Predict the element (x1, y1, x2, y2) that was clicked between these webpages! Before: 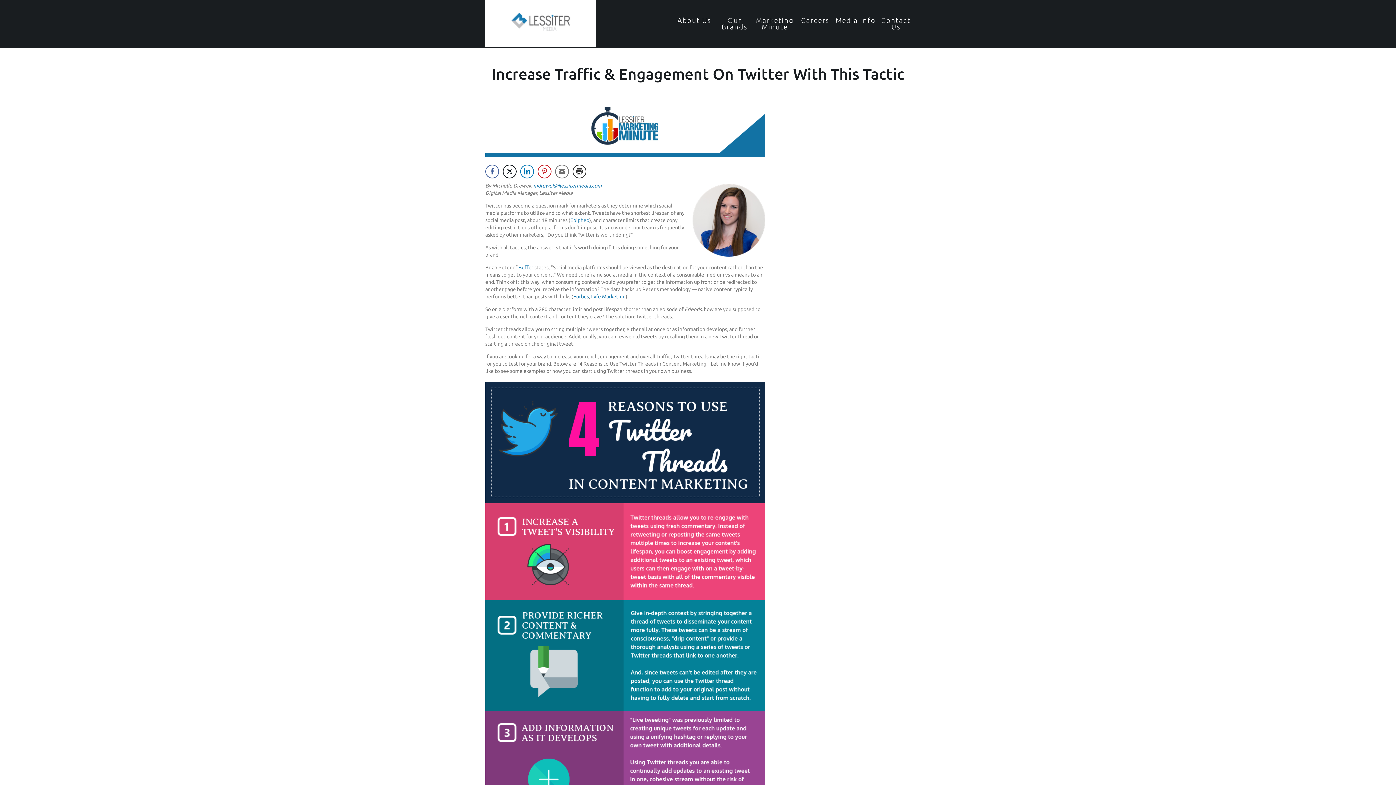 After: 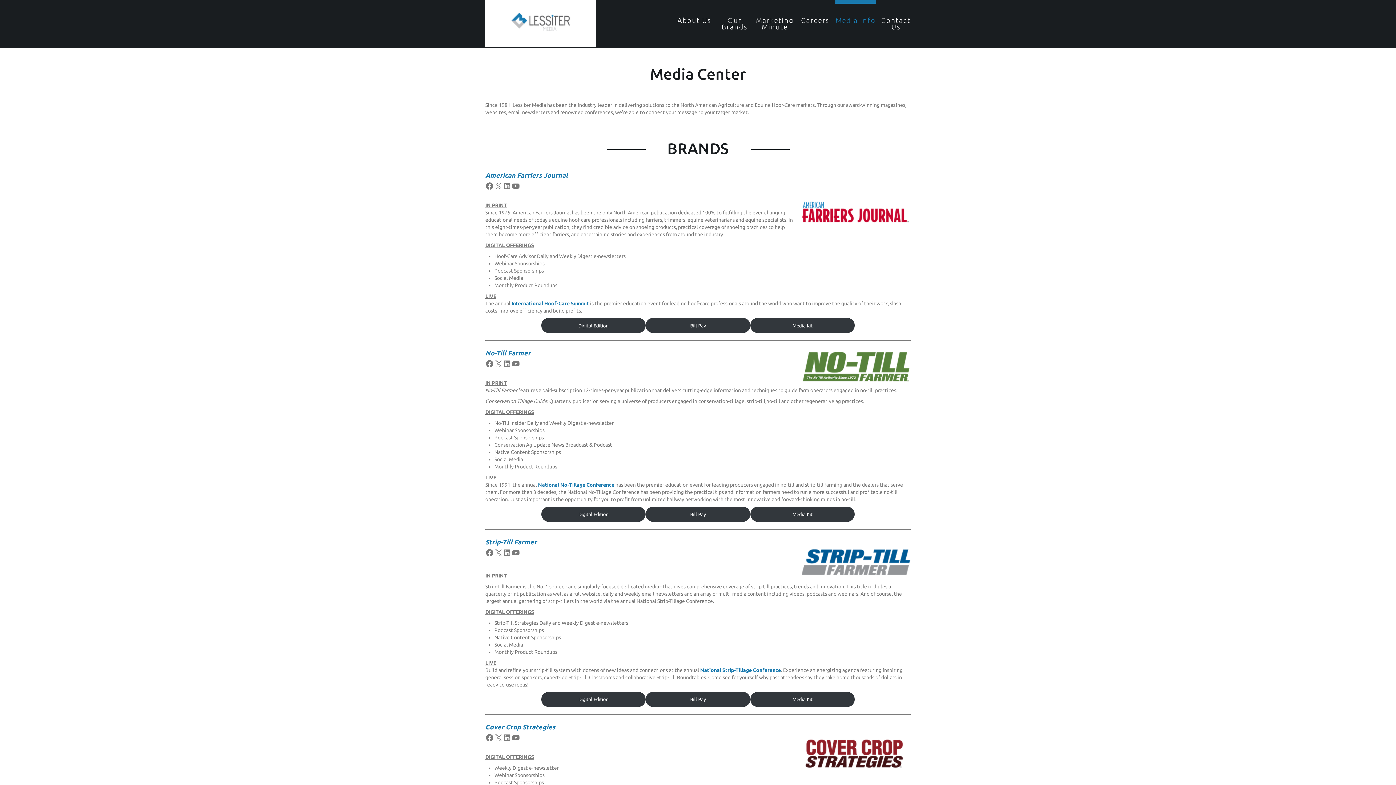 Action: label: Media Info bbox: (835, 0, 876, 41)